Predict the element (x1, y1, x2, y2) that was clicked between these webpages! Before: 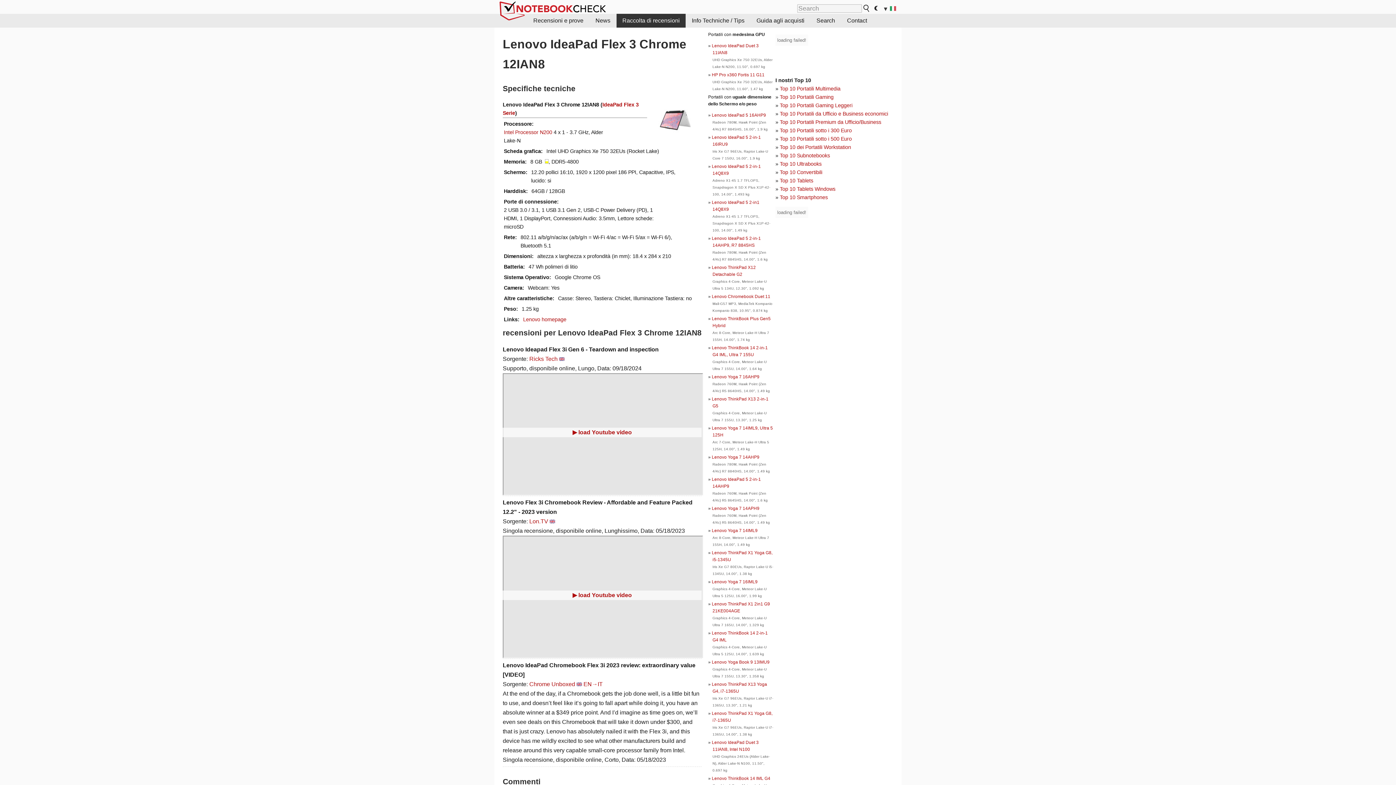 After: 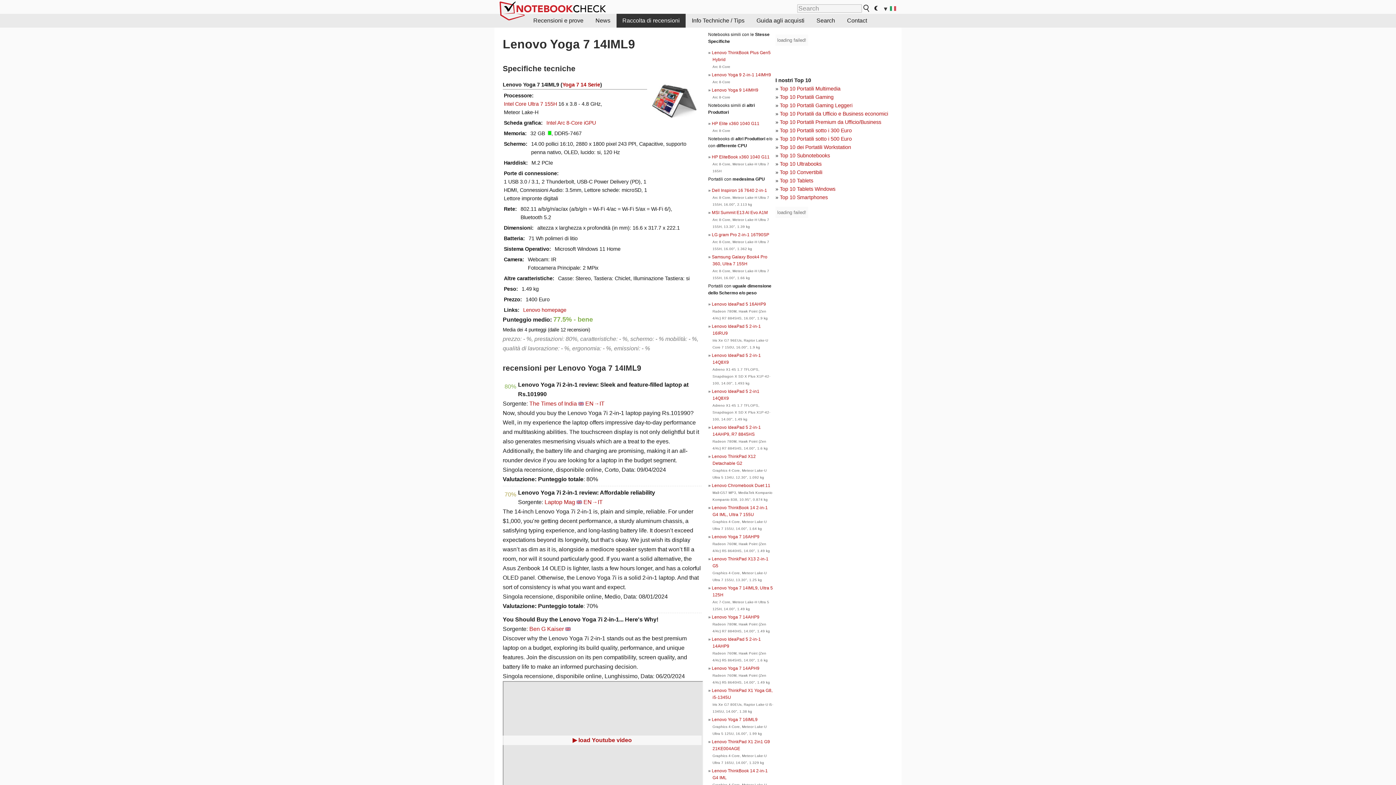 Action: bbox: (712, 528, 757, 533) label: Lenovo Yoga 7 14IML9